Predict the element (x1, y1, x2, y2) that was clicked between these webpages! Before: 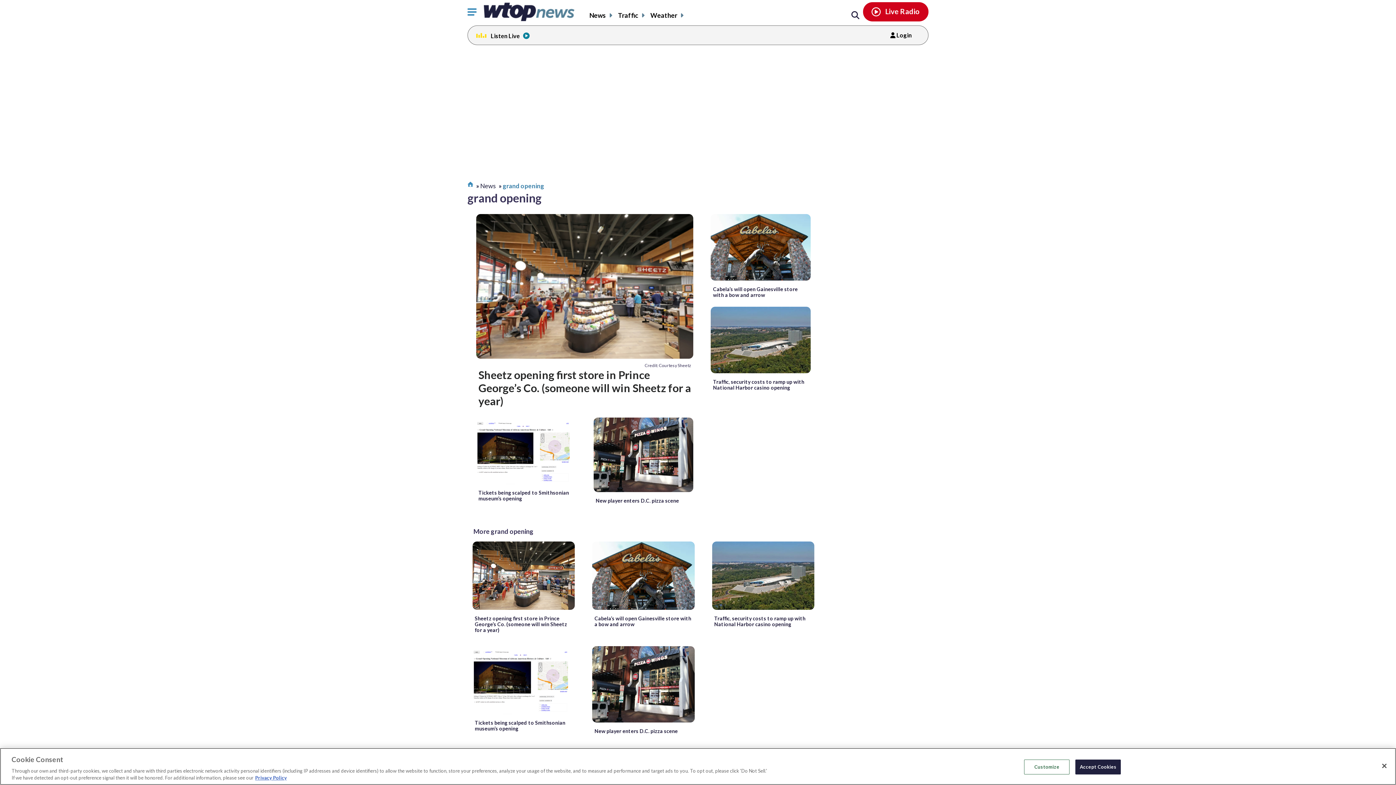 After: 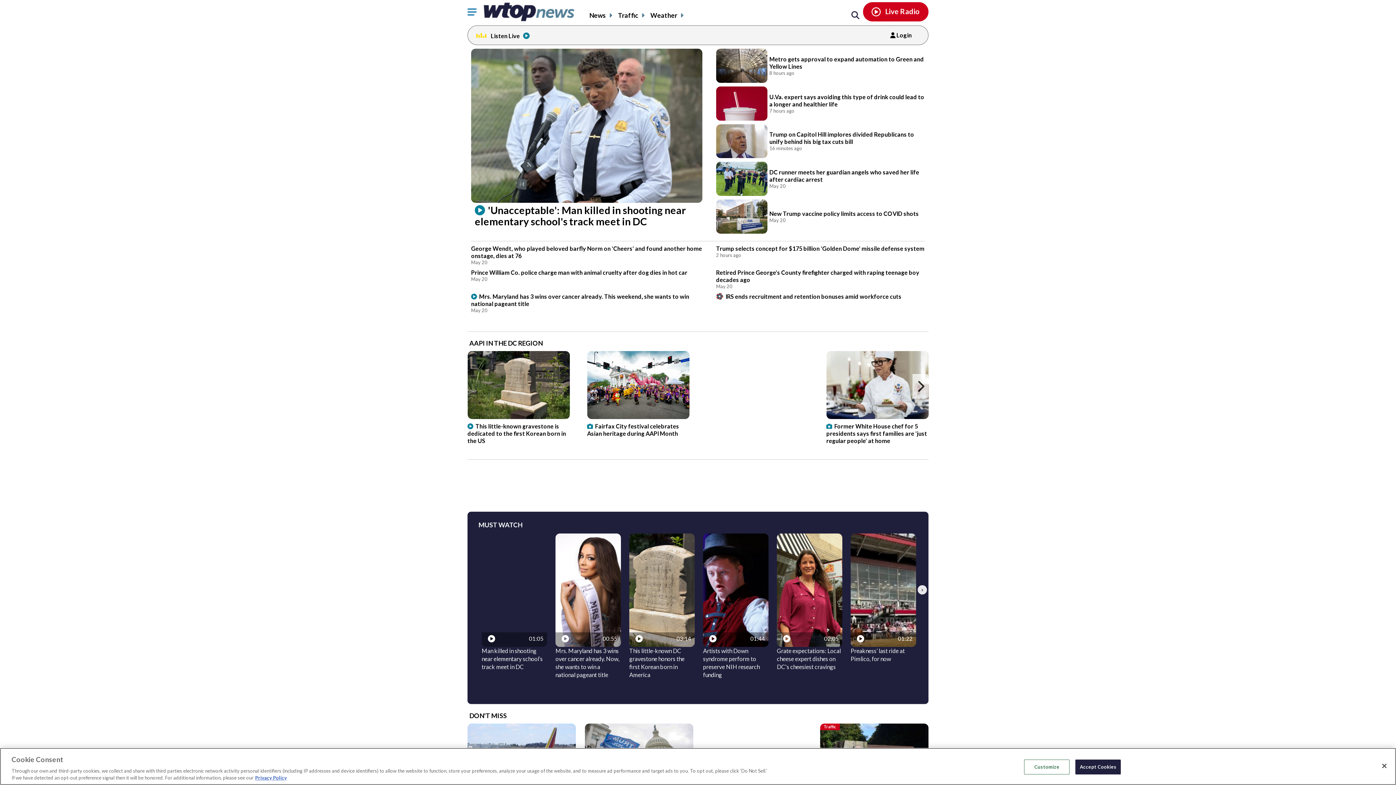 Action: bbox: (467, 182, 473, 189)